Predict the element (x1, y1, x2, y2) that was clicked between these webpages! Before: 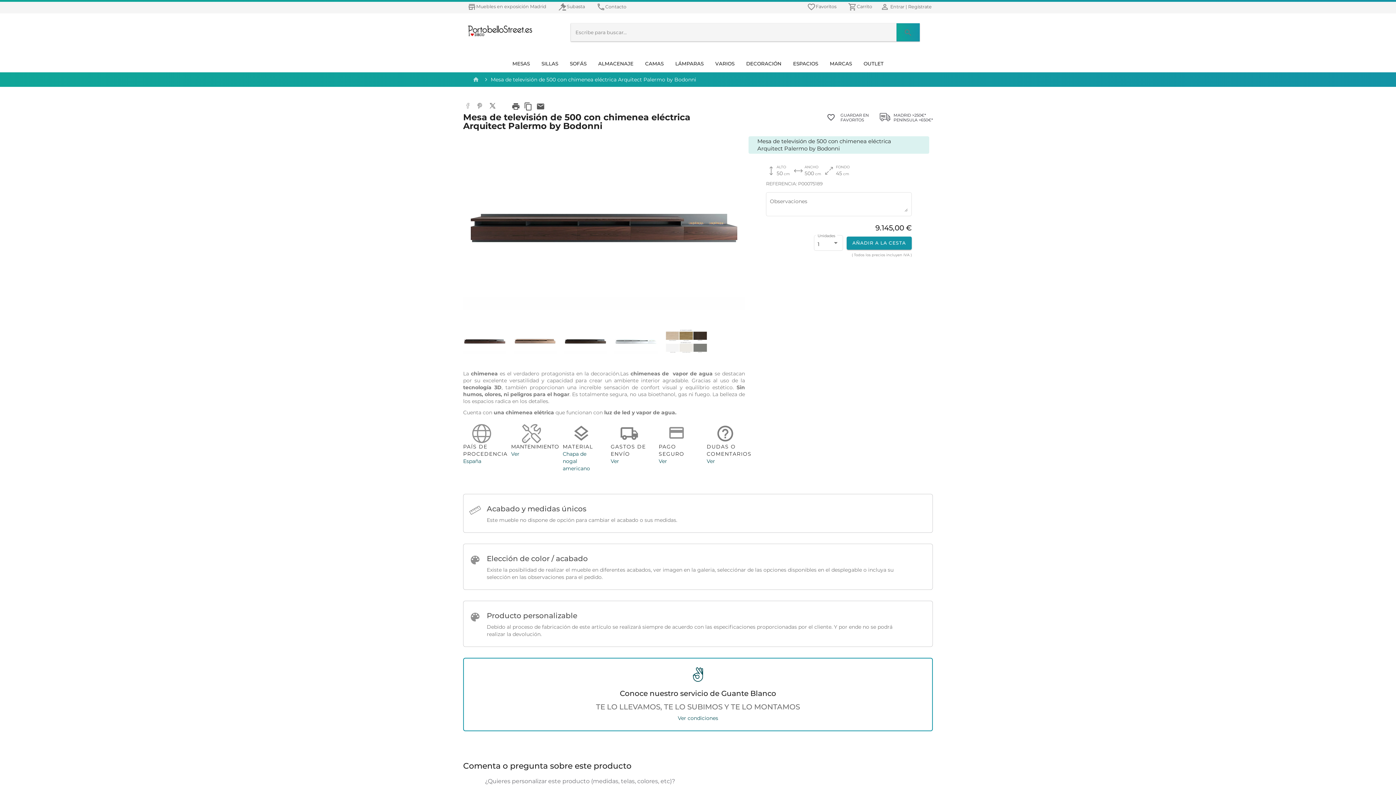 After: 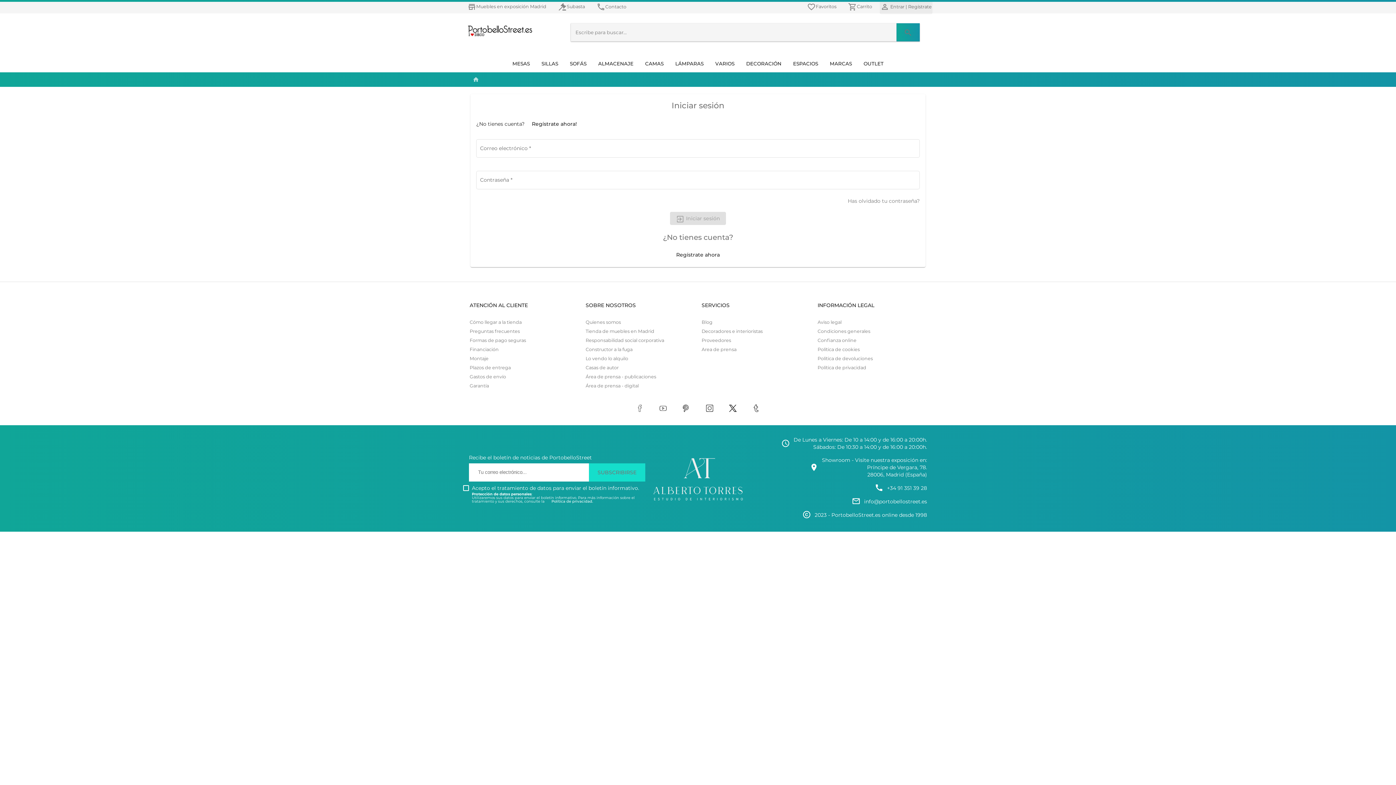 Action: bbox: (880, 0, 932, 14) label:  Entrar | Regístrate